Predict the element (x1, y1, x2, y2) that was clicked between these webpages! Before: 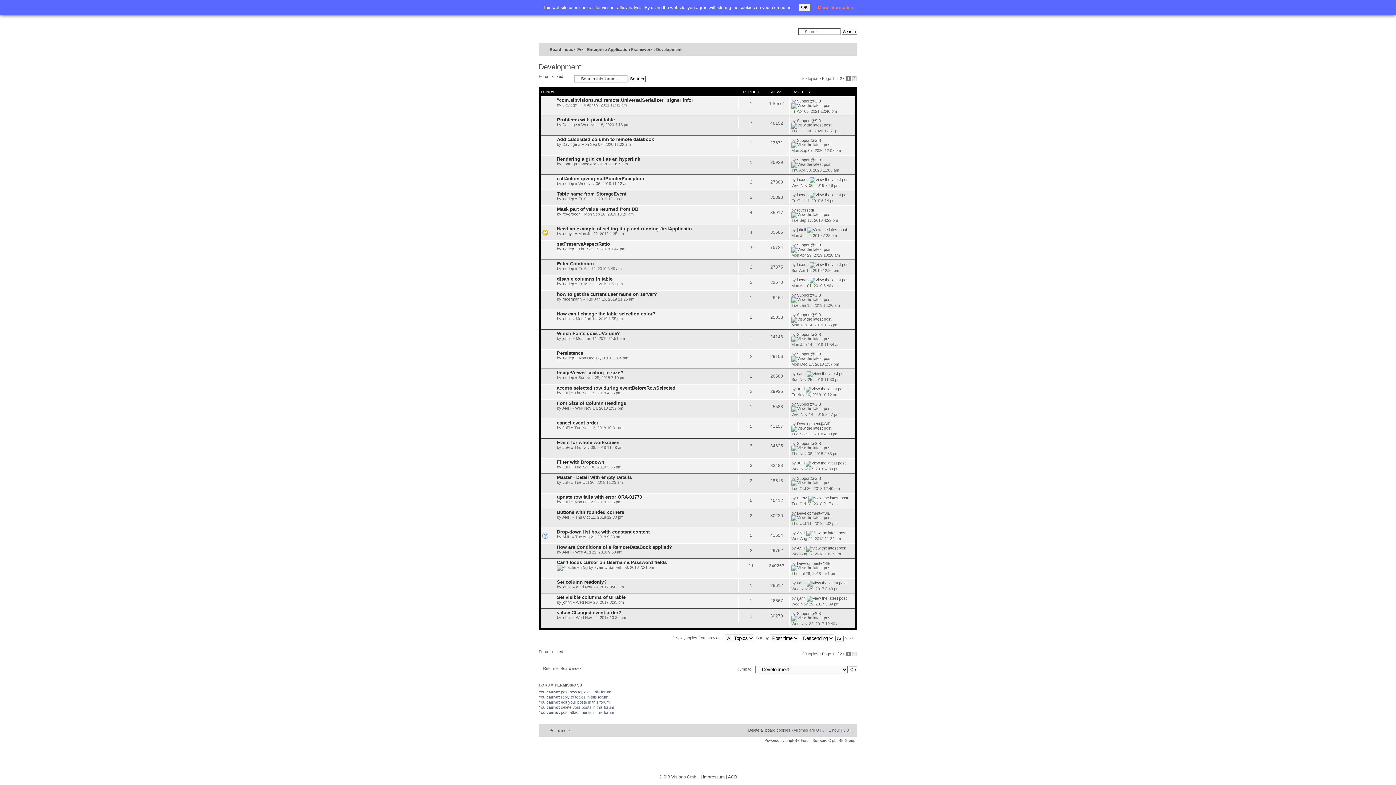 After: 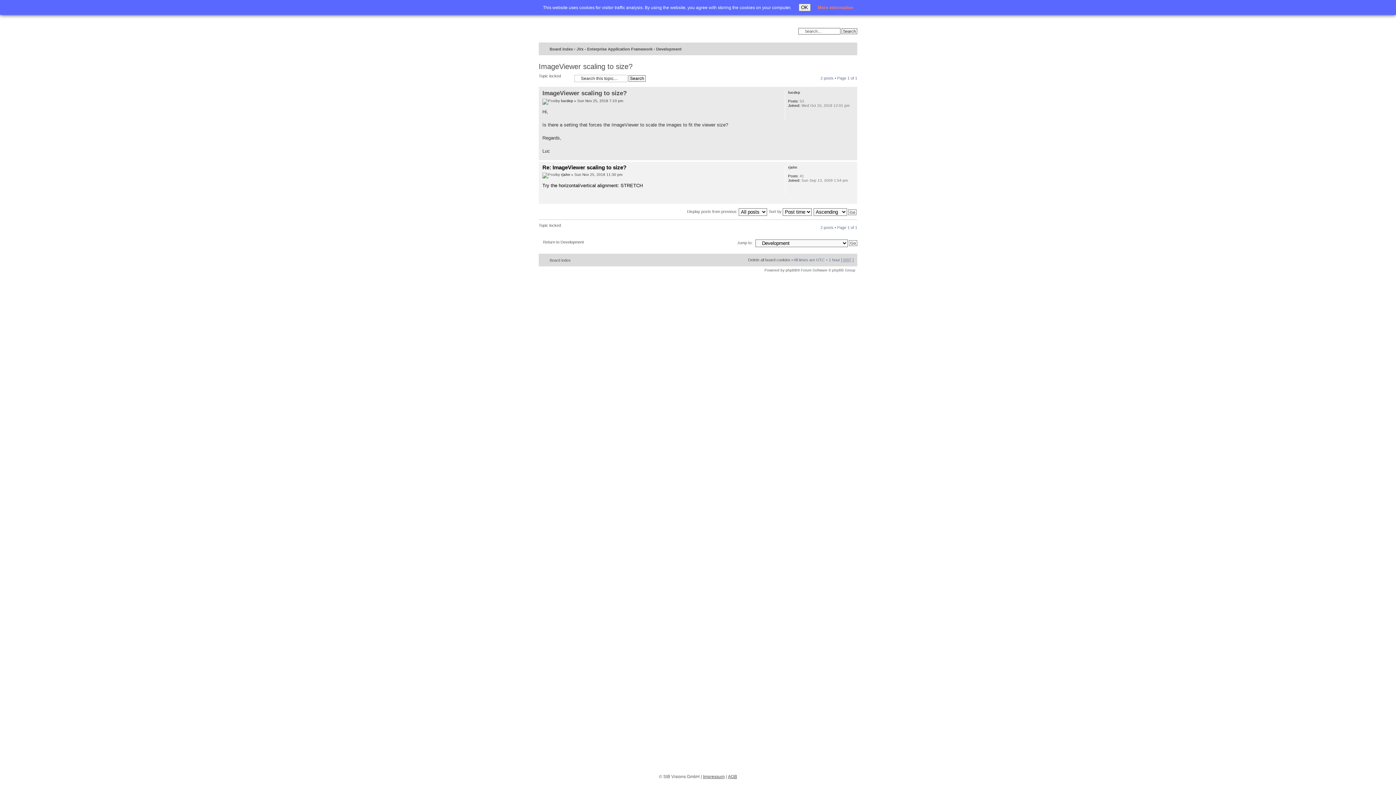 Action: bbox: (806, 371, 846, 376)